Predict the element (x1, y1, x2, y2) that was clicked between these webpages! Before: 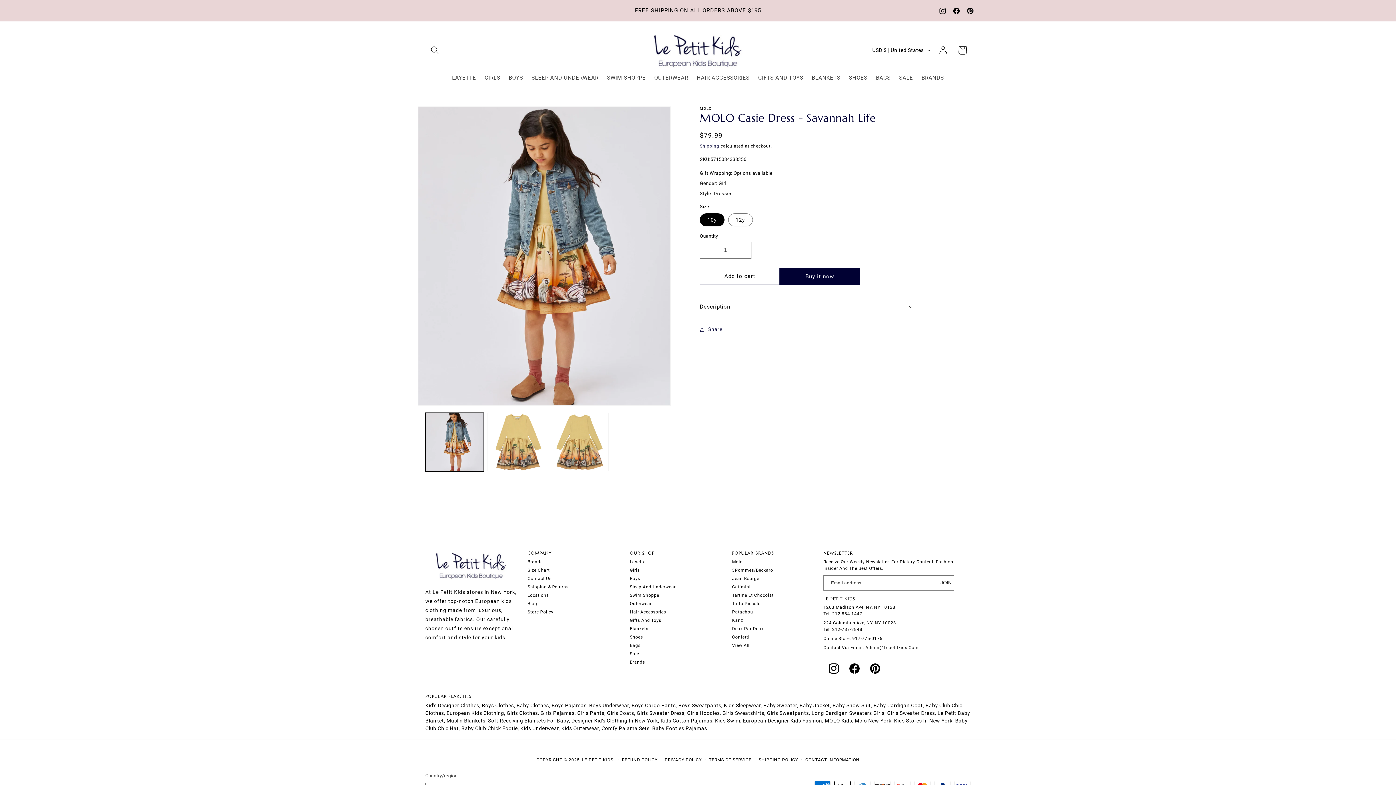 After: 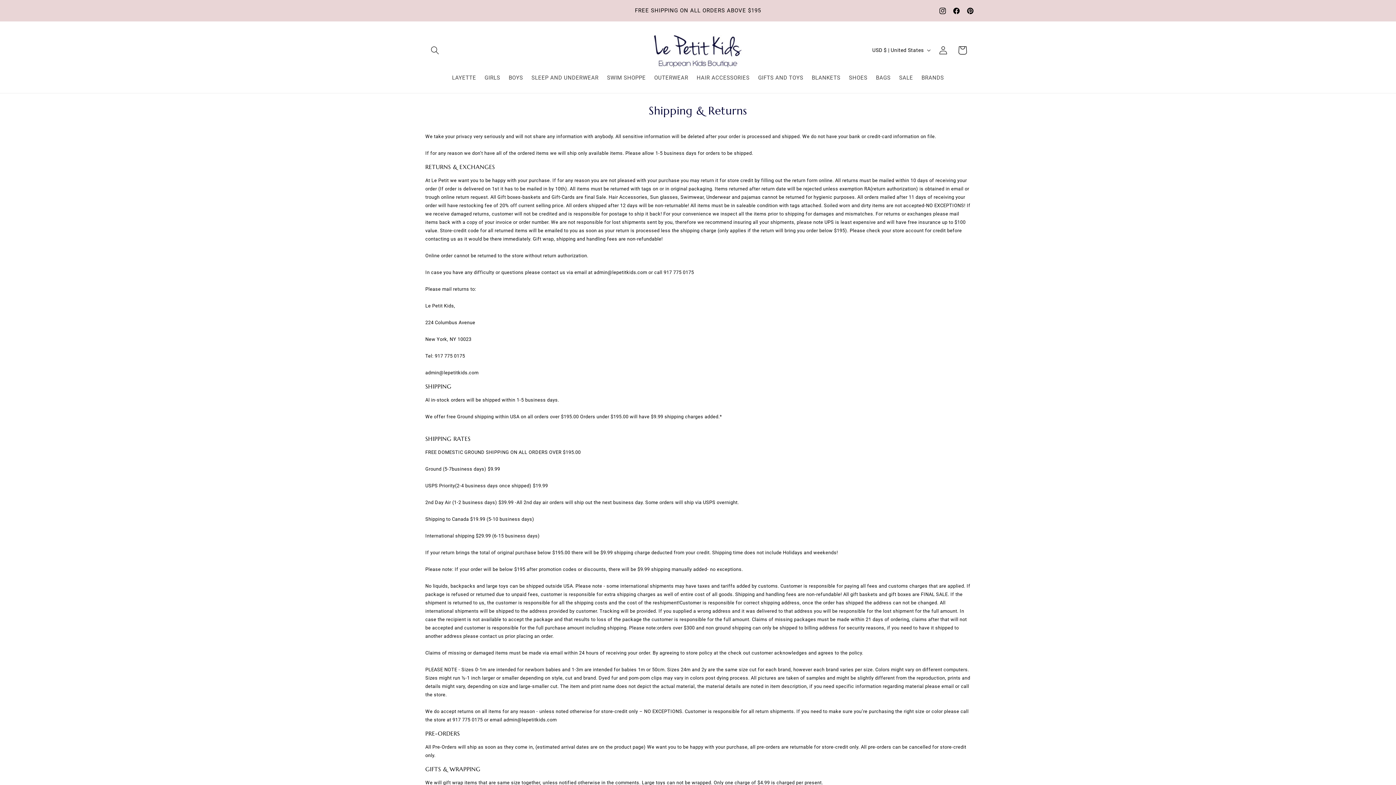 Action: bbox: (527, 582, 568, 590) label: Shipping & Returns